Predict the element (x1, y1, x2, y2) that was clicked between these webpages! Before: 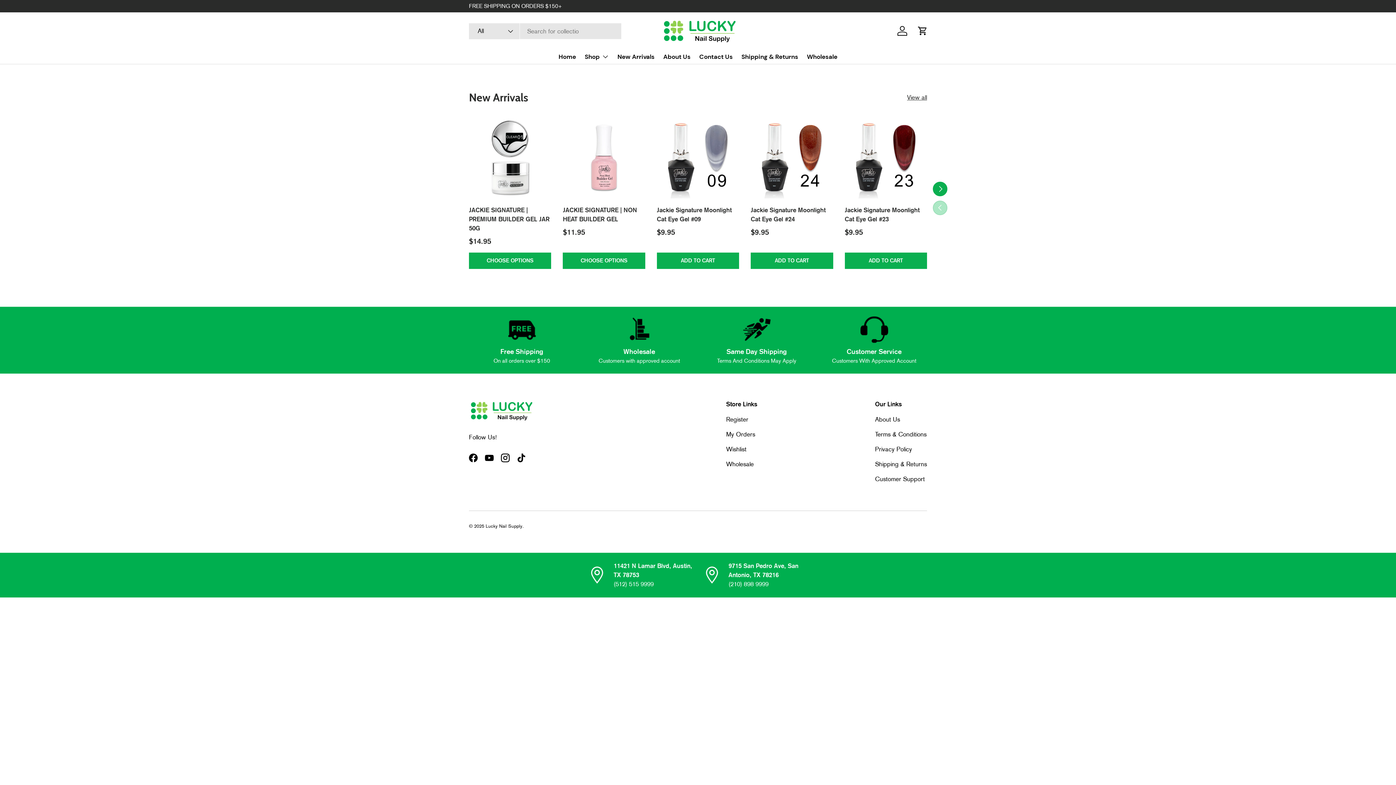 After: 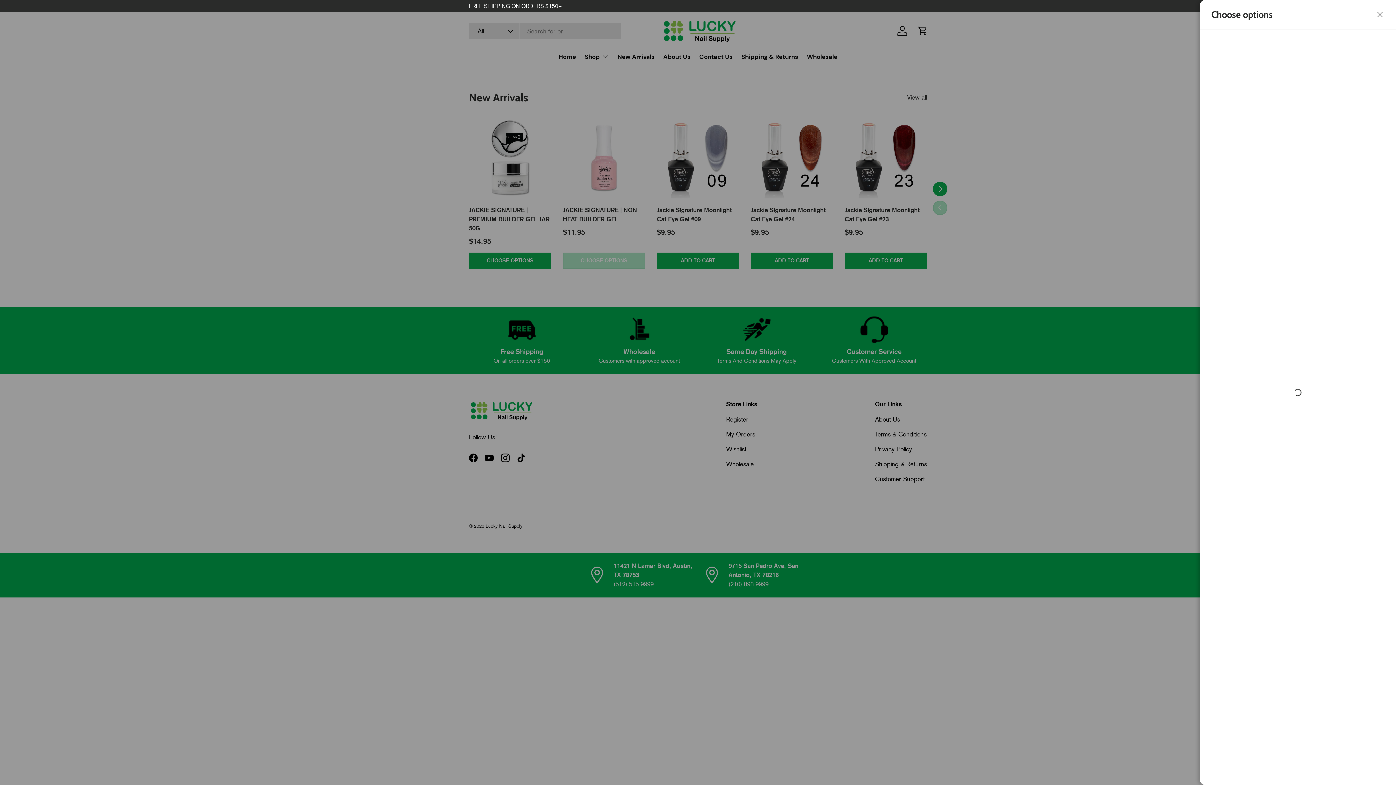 Action: label: CHOOSE OPTIONS bbox: (563, 252, 645, 269)